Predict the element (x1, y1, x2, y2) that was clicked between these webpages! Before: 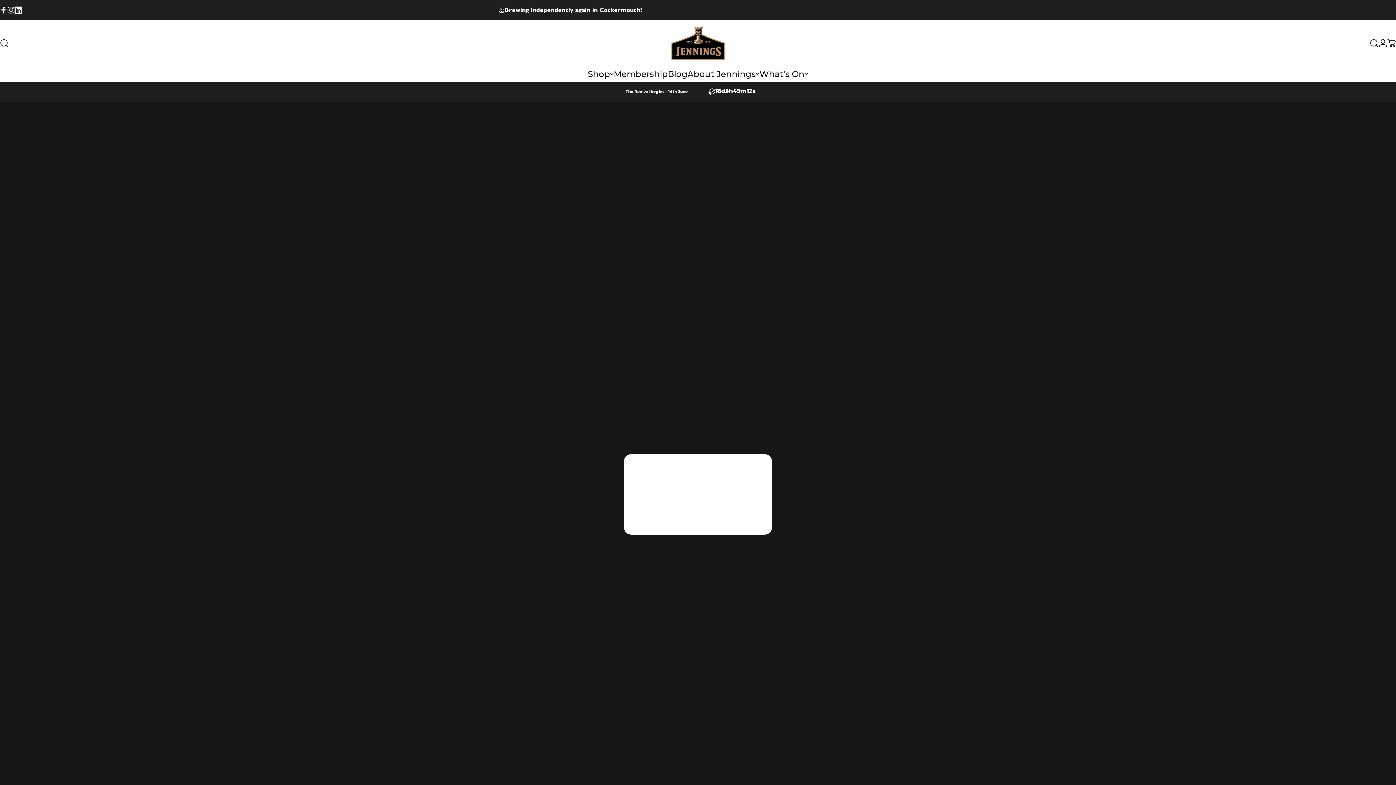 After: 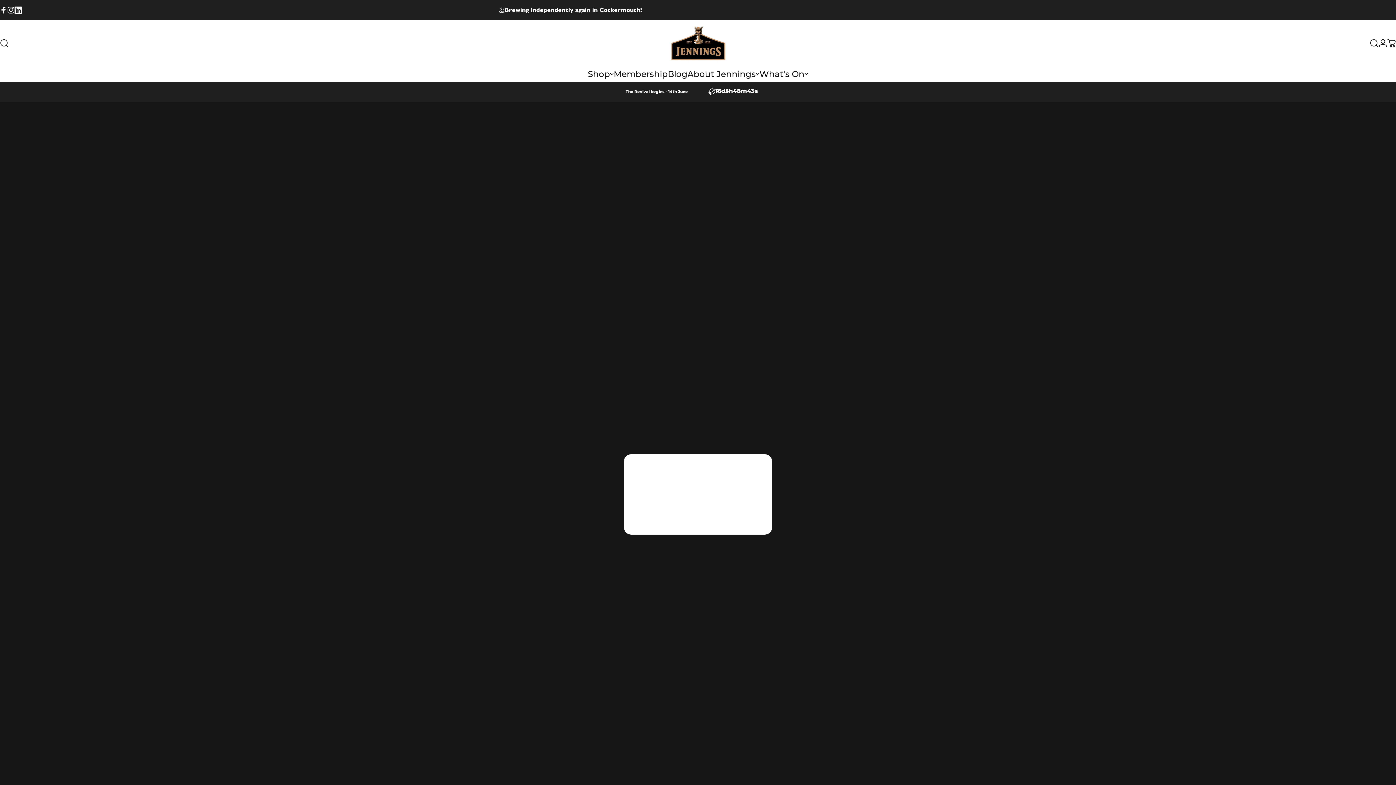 Action: label: Search bbox: (1370, 39, 1378, 47)